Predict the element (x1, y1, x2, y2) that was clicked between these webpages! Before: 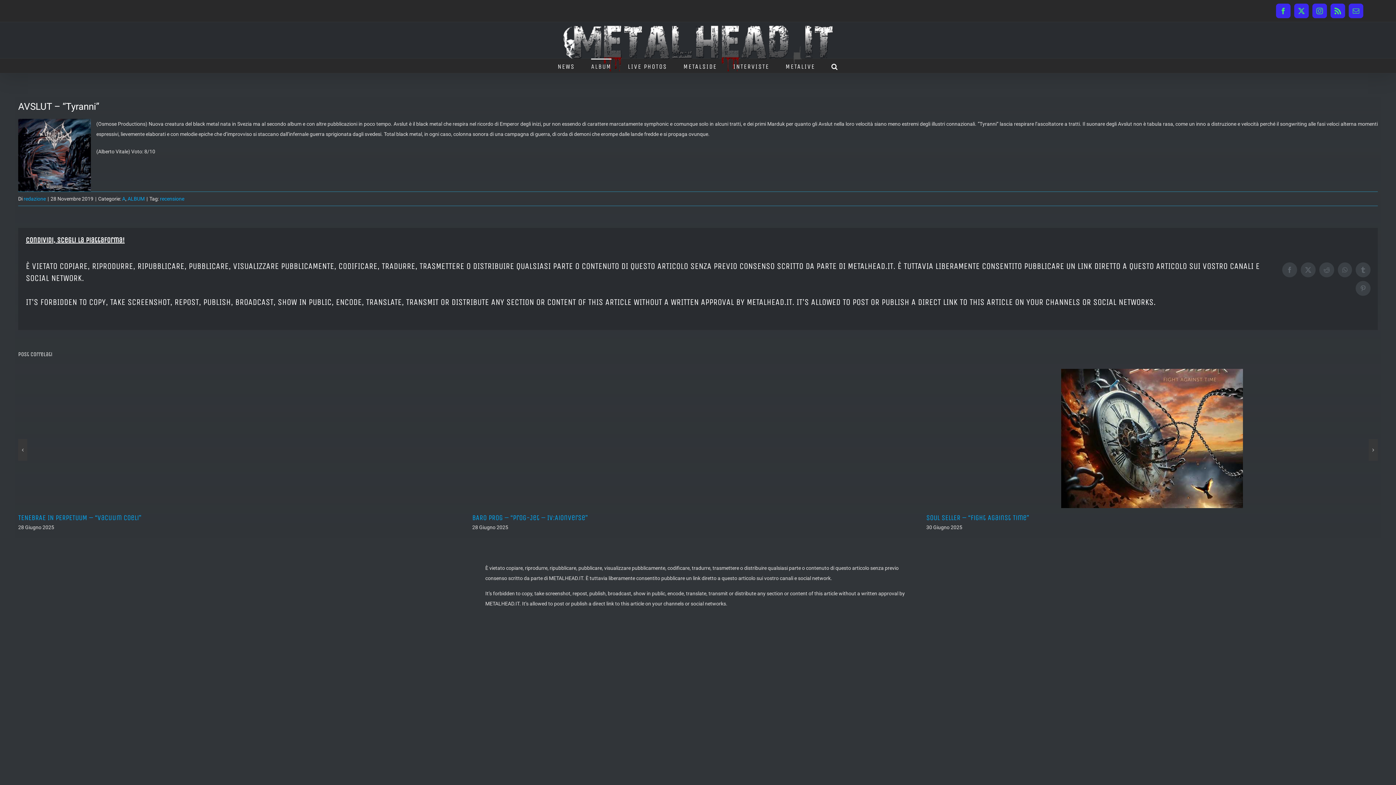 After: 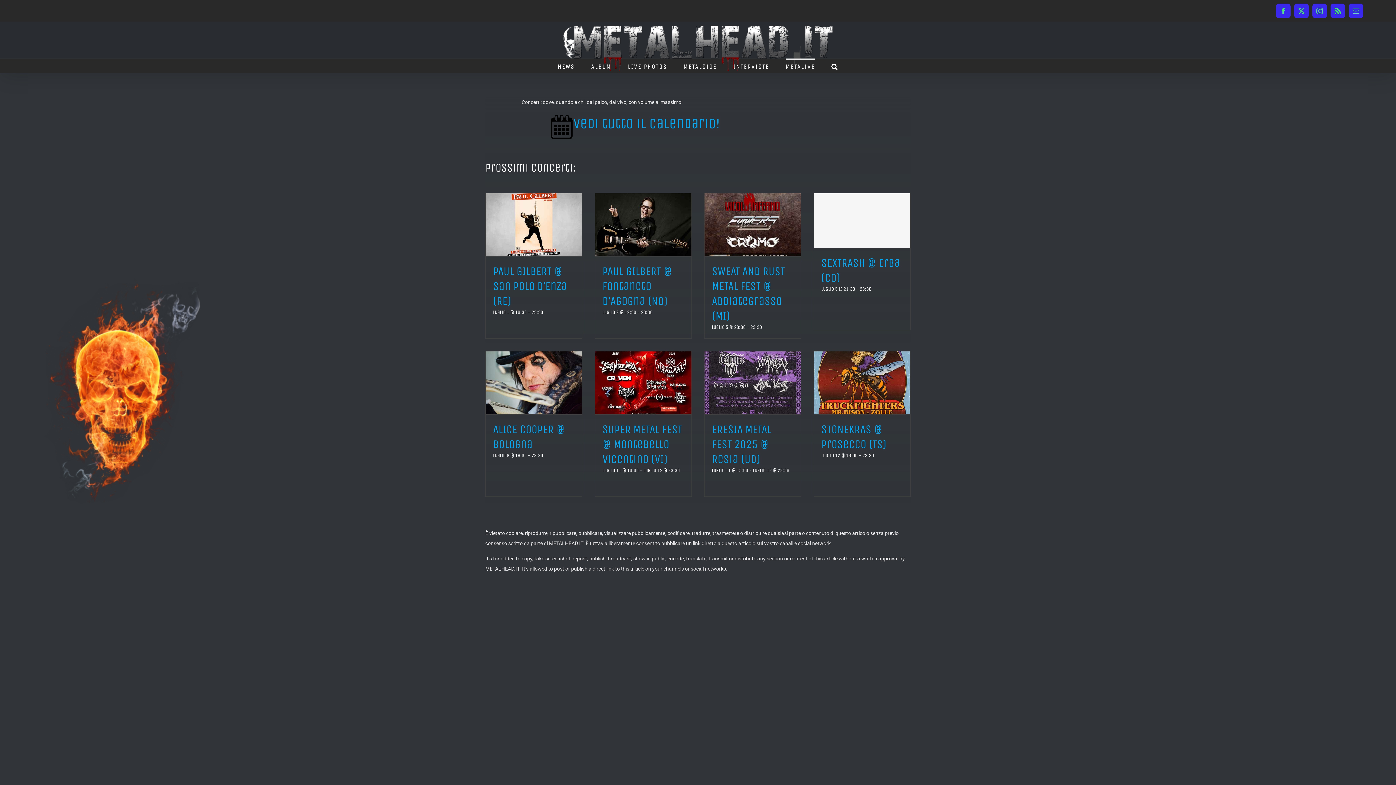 Action: label: METALIVE bbox: (785, 58, 815, 73)